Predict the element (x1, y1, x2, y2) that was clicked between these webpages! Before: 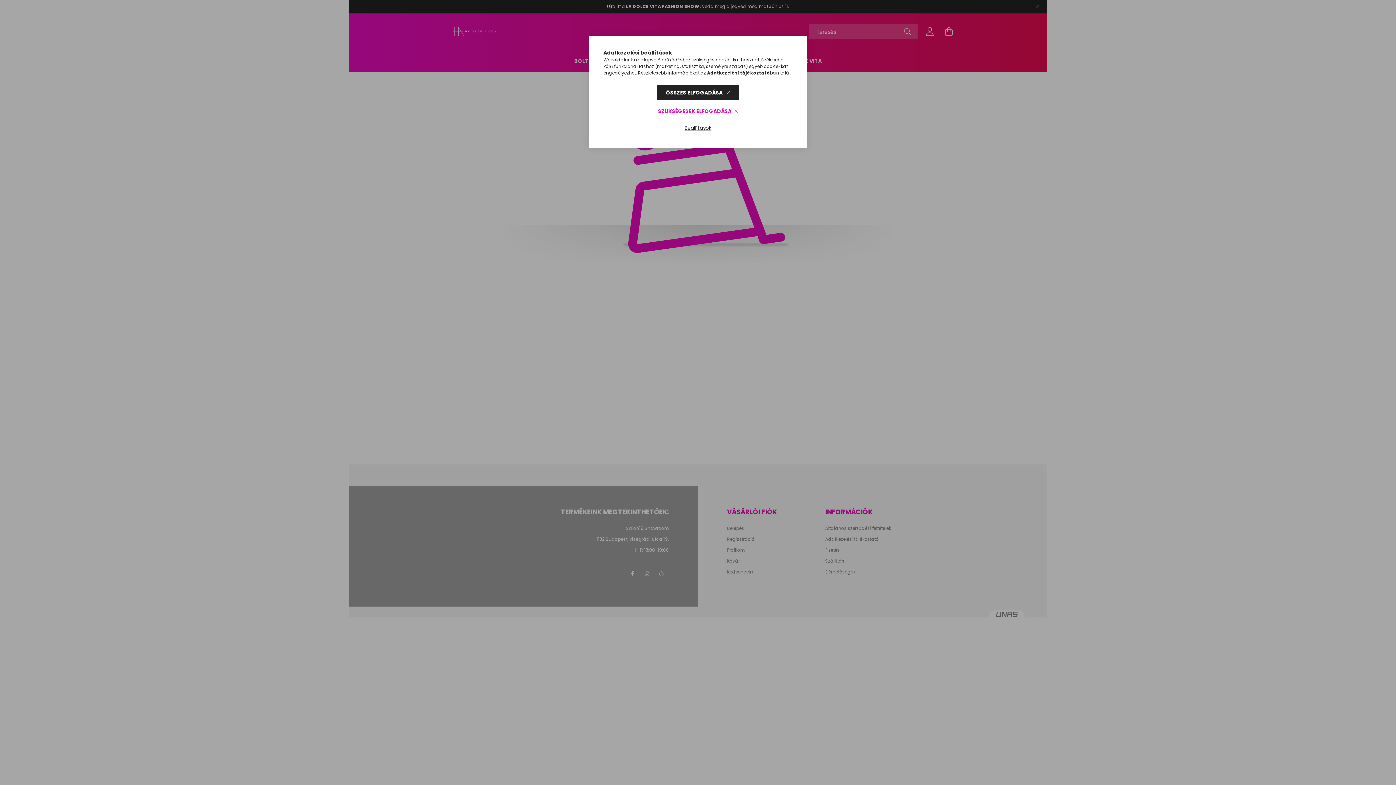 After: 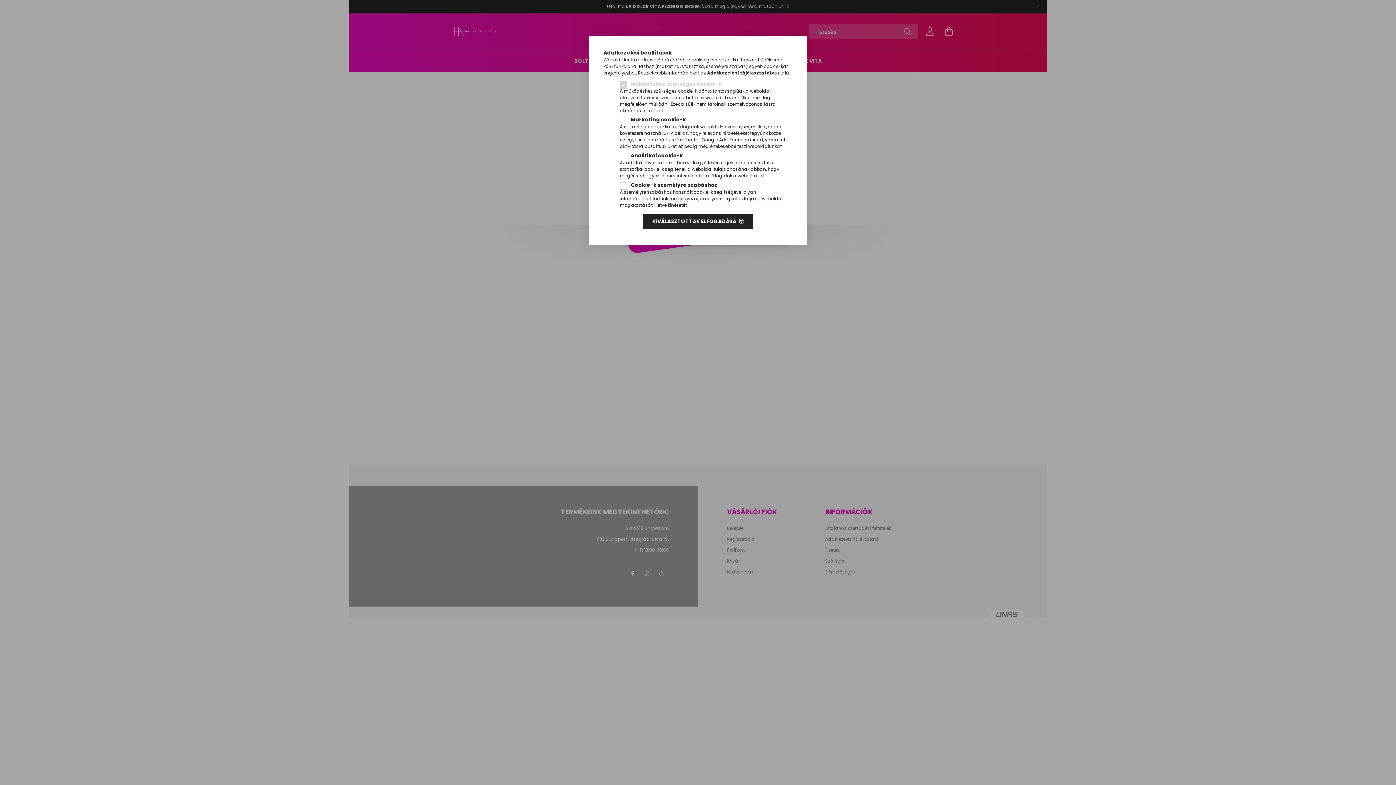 Action: label: Beállítások bbox: (675, 120, 720, 135)